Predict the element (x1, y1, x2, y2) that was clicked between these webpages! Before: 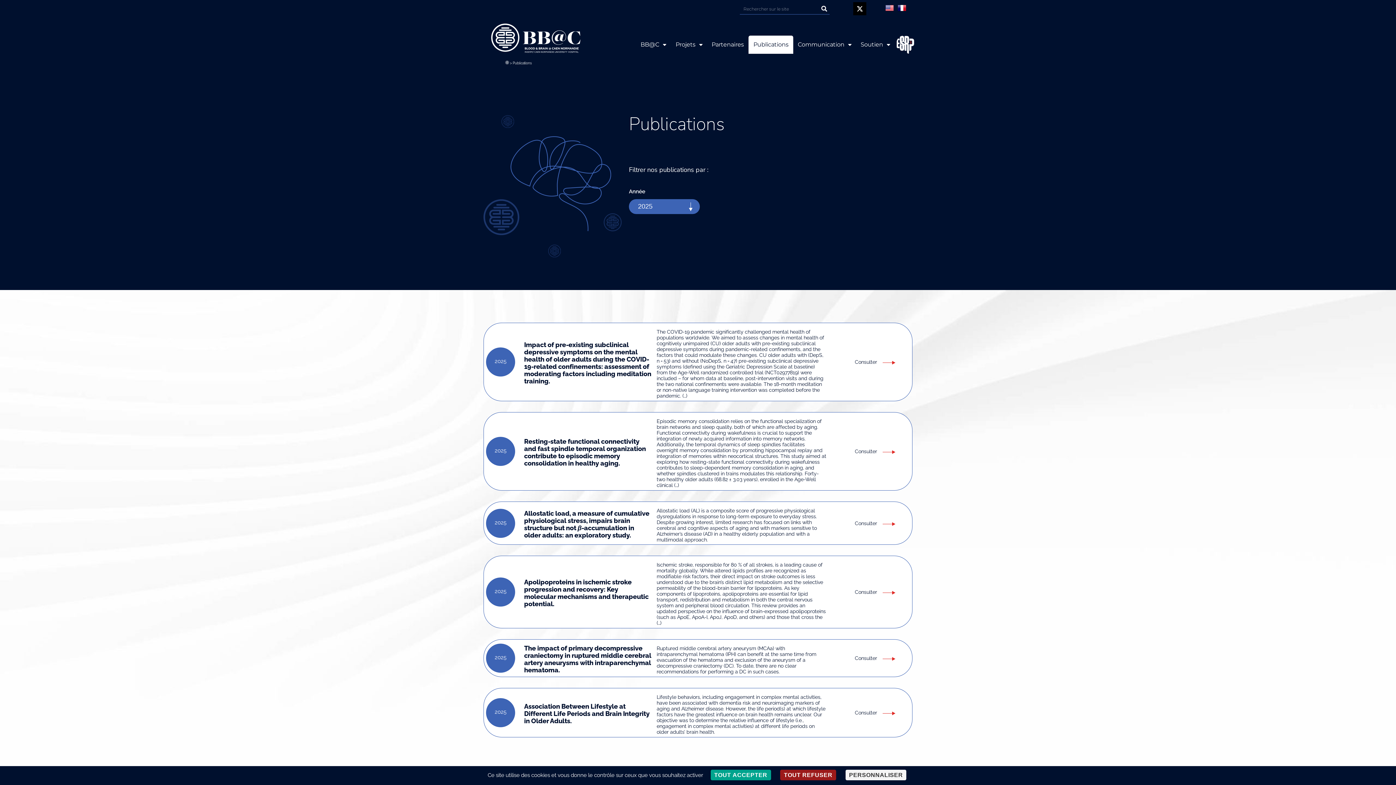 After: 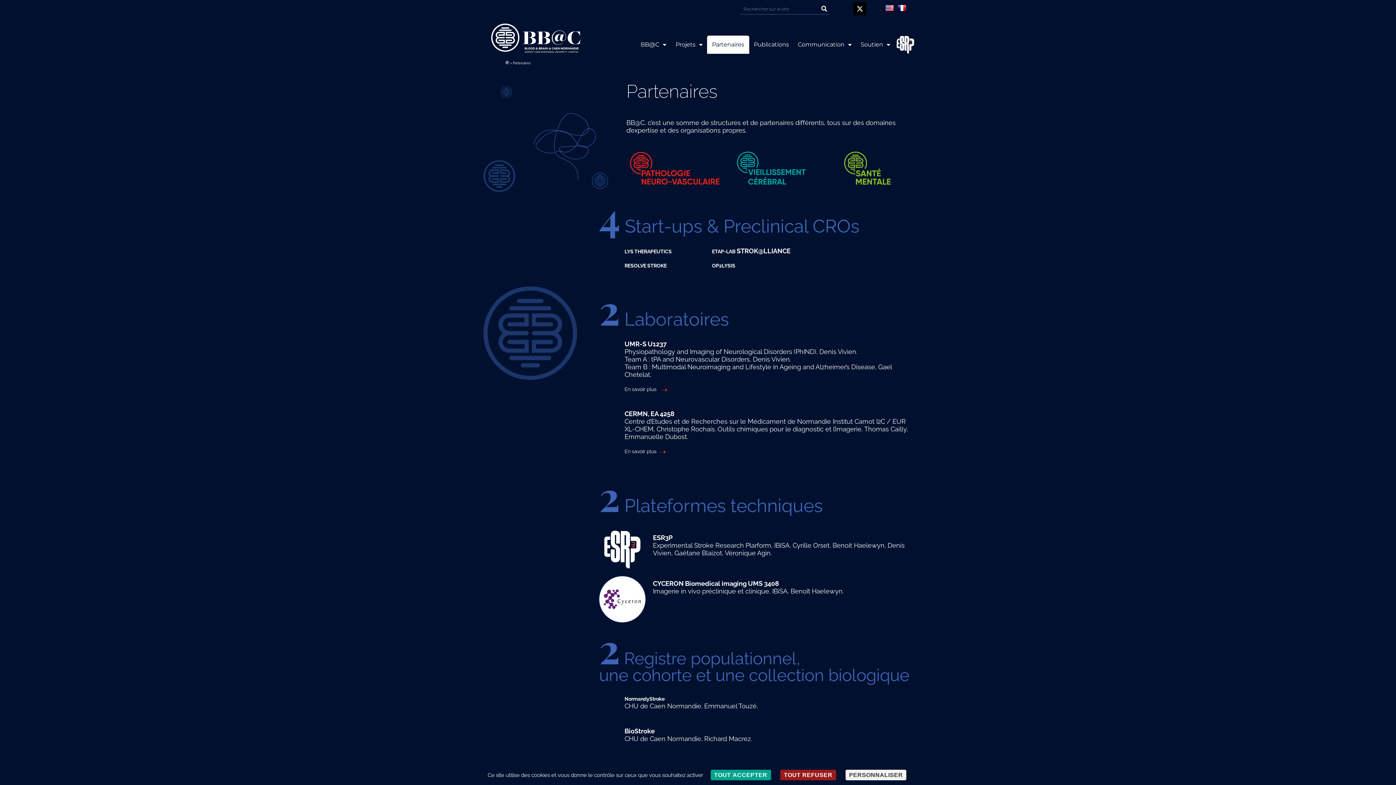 Action: label: Partenaires bbox: (708, 35, 746, 53)